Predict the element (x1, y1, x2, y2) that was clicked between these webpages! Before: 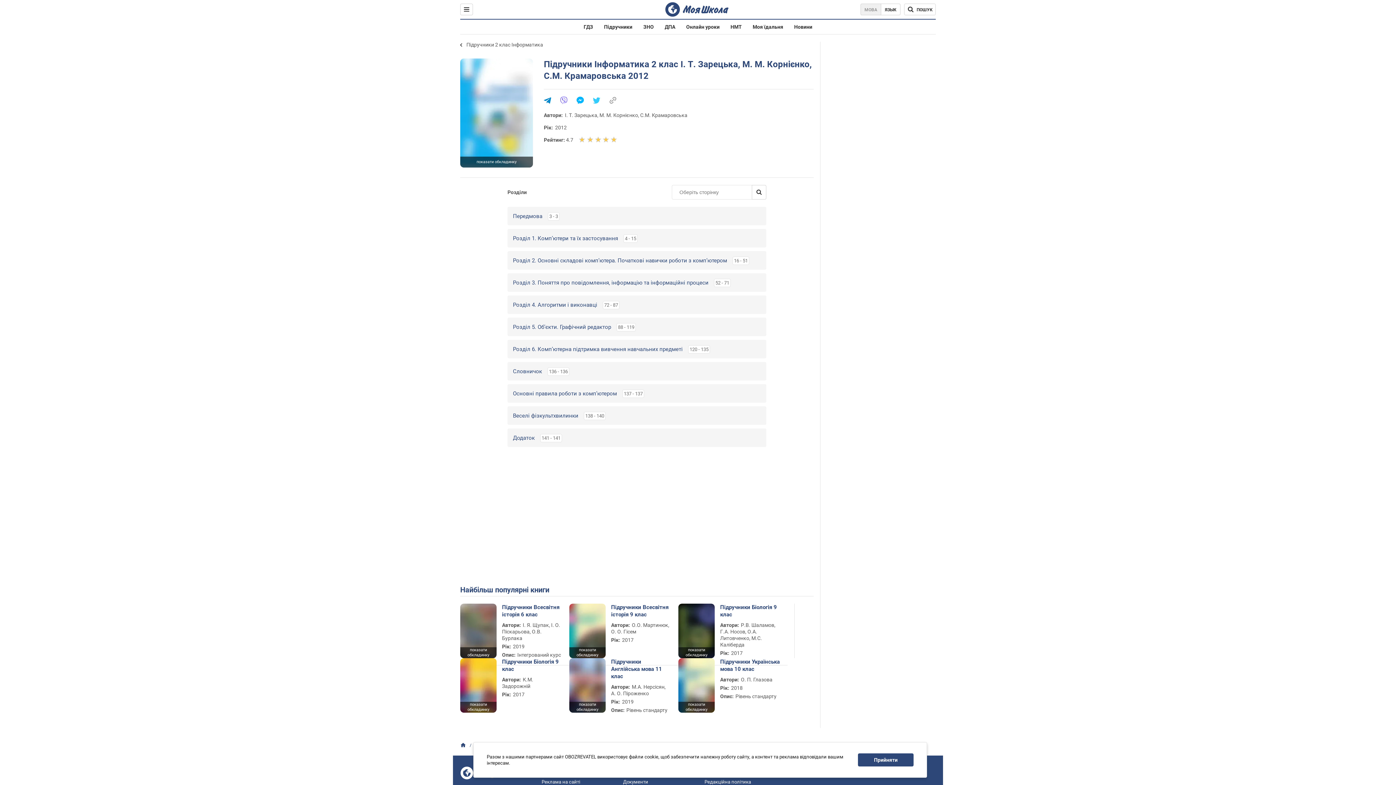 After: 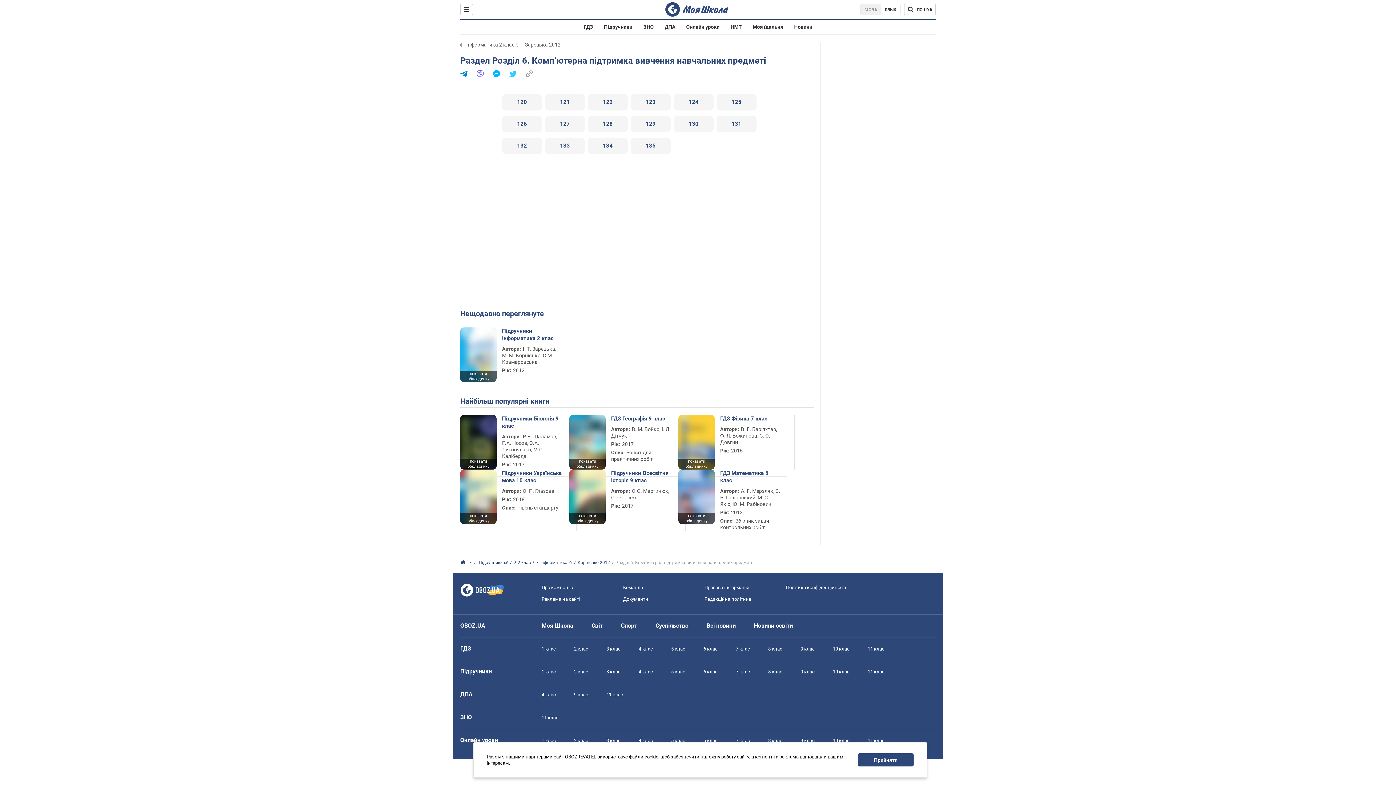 Action: label: Розділ 6. Комп’ютерна підтримка вивчення навчальних предметі120 - 135 bbox: (507, 340, 766, 358)